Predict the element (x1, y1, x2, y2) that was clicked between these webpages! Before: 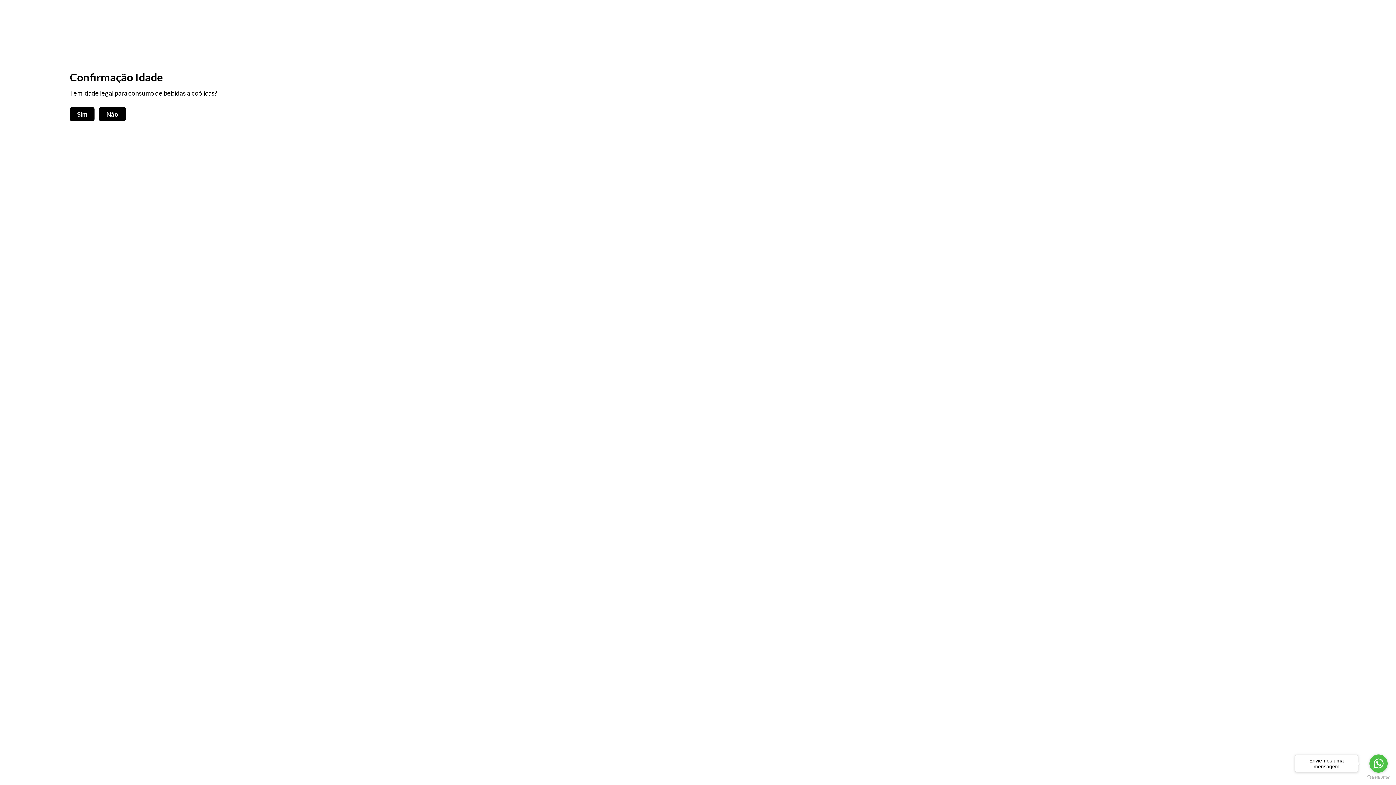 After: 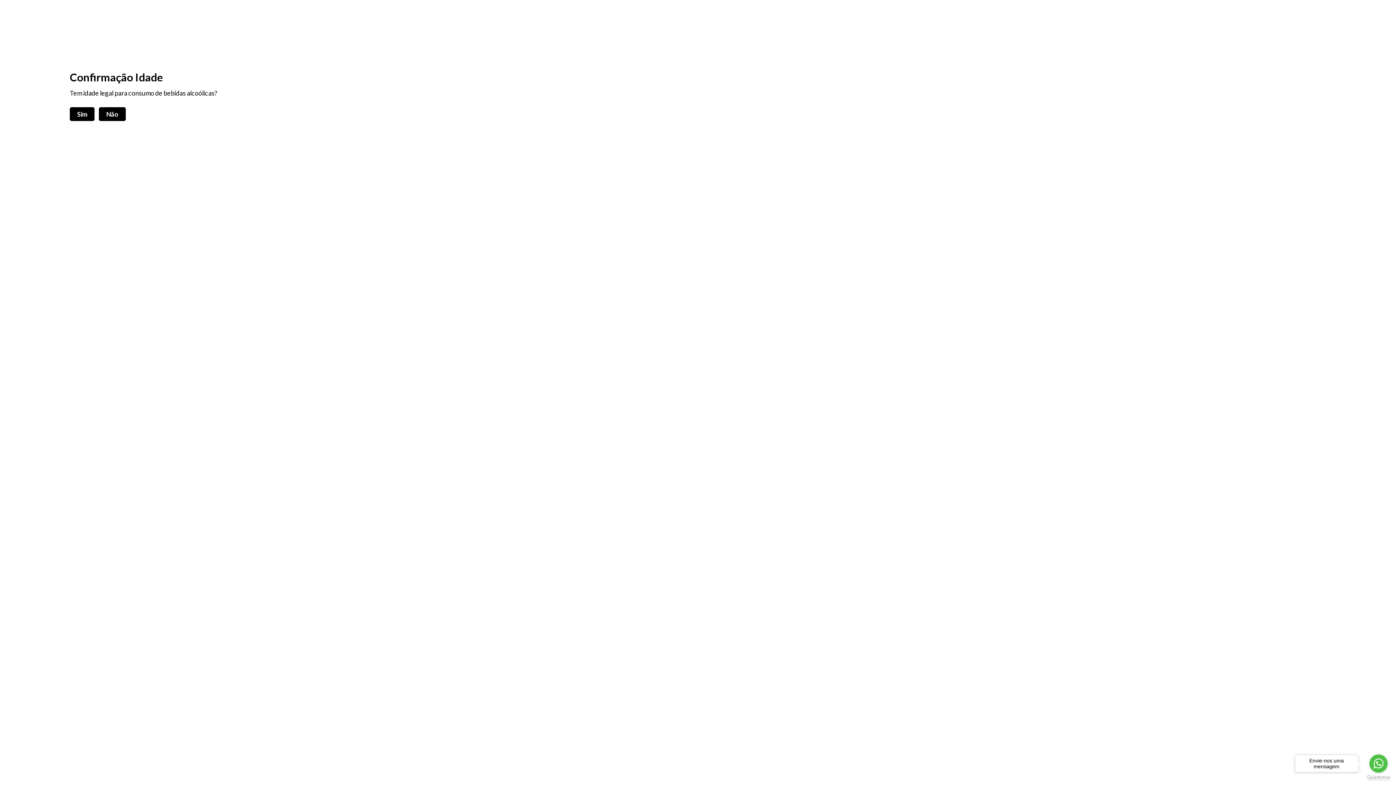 Action: bbox: (1367, 775, 1390, 780) label: Go to GetButton.io website